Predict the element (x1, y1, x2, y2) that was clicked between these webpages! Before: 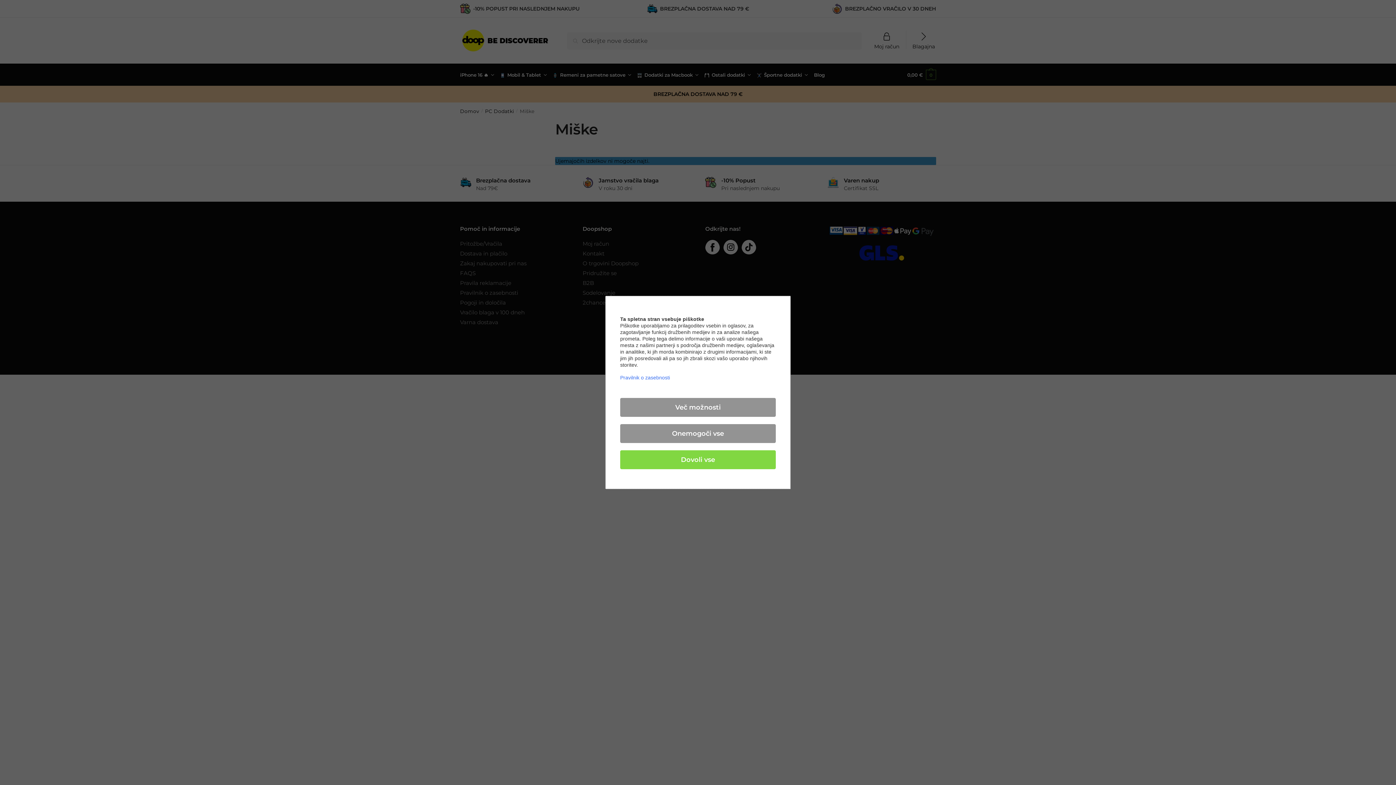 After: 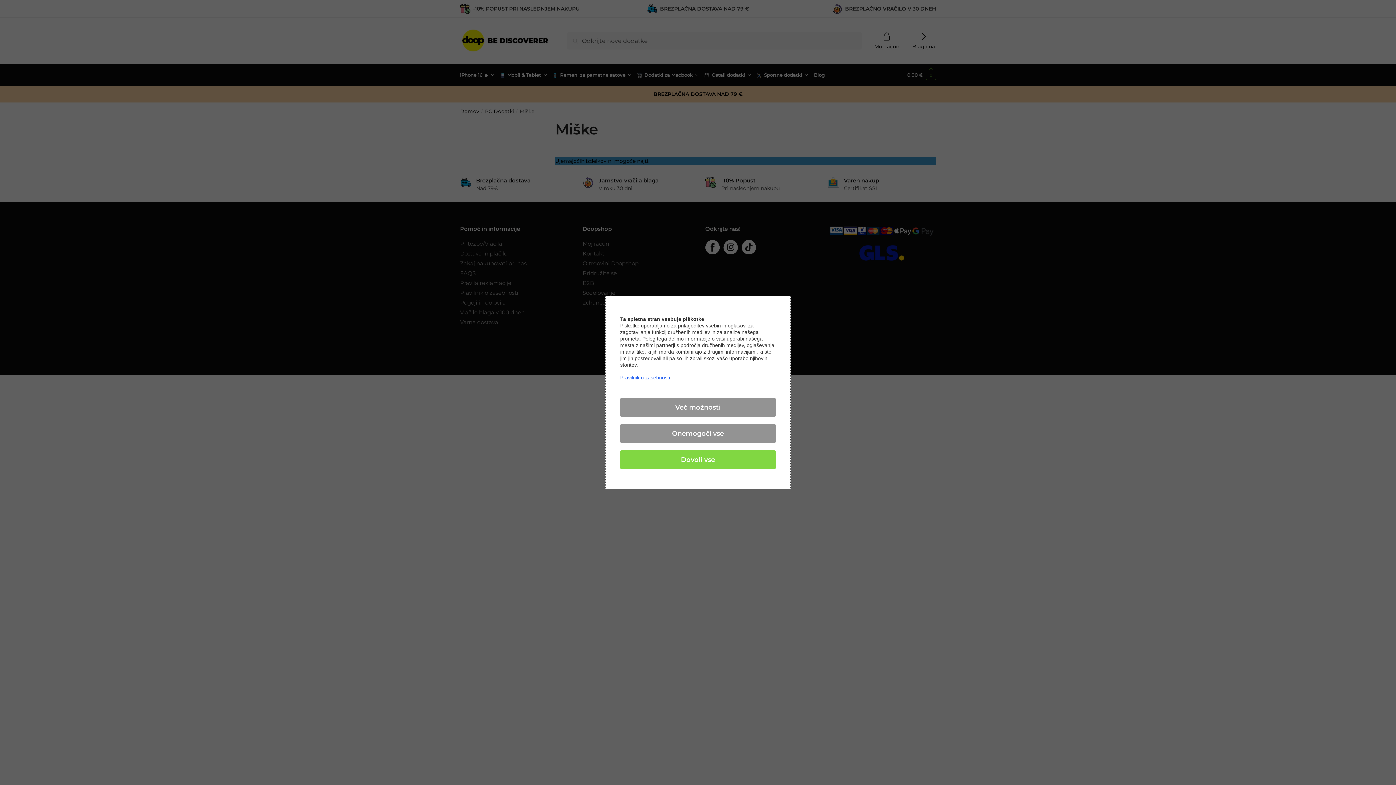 Action: label: Pravilnik o zasebnosti bbox: (620, 374, 670, 380)